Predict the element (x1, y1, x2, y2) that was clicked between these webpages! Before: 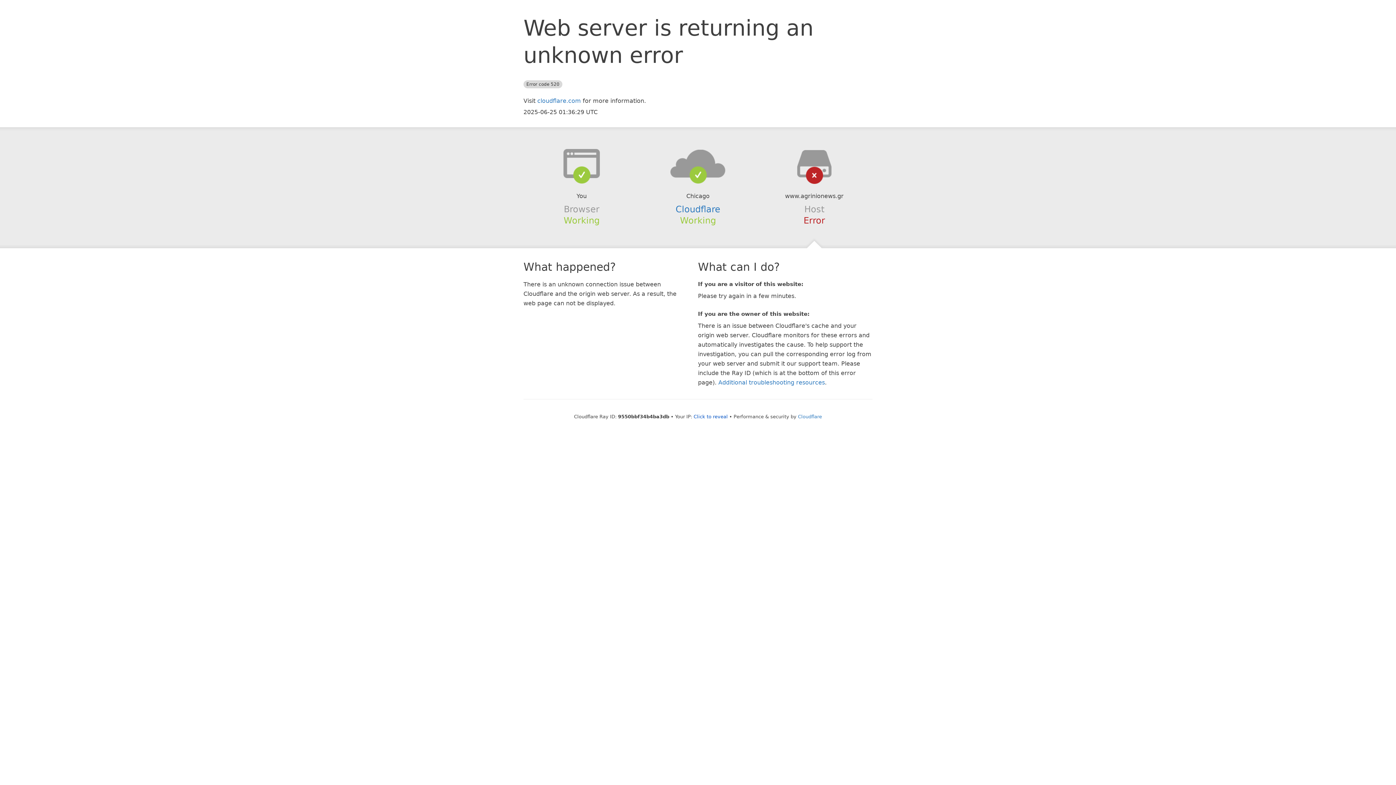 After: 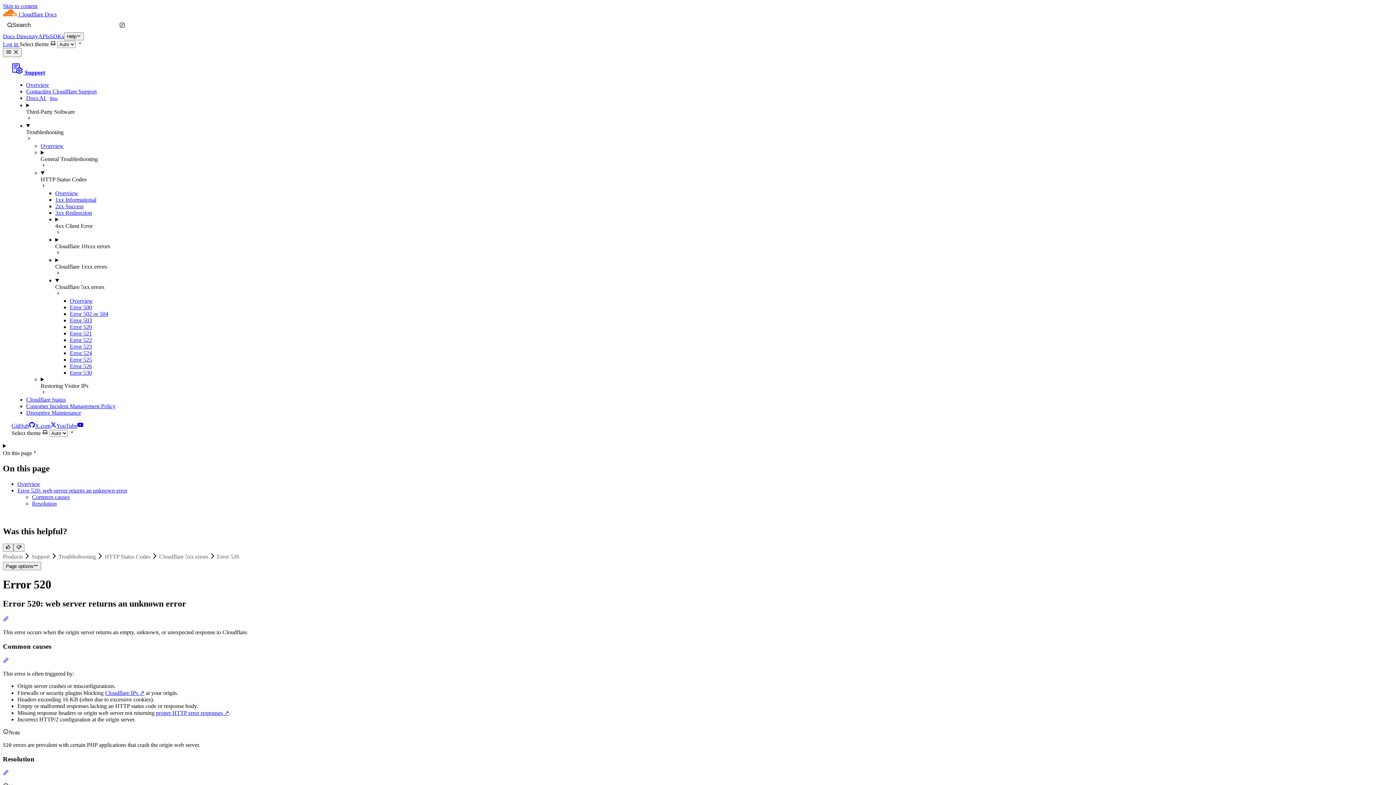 Action: bbox: (718, 379, 825, 386) label: Additional troubleshooting resources